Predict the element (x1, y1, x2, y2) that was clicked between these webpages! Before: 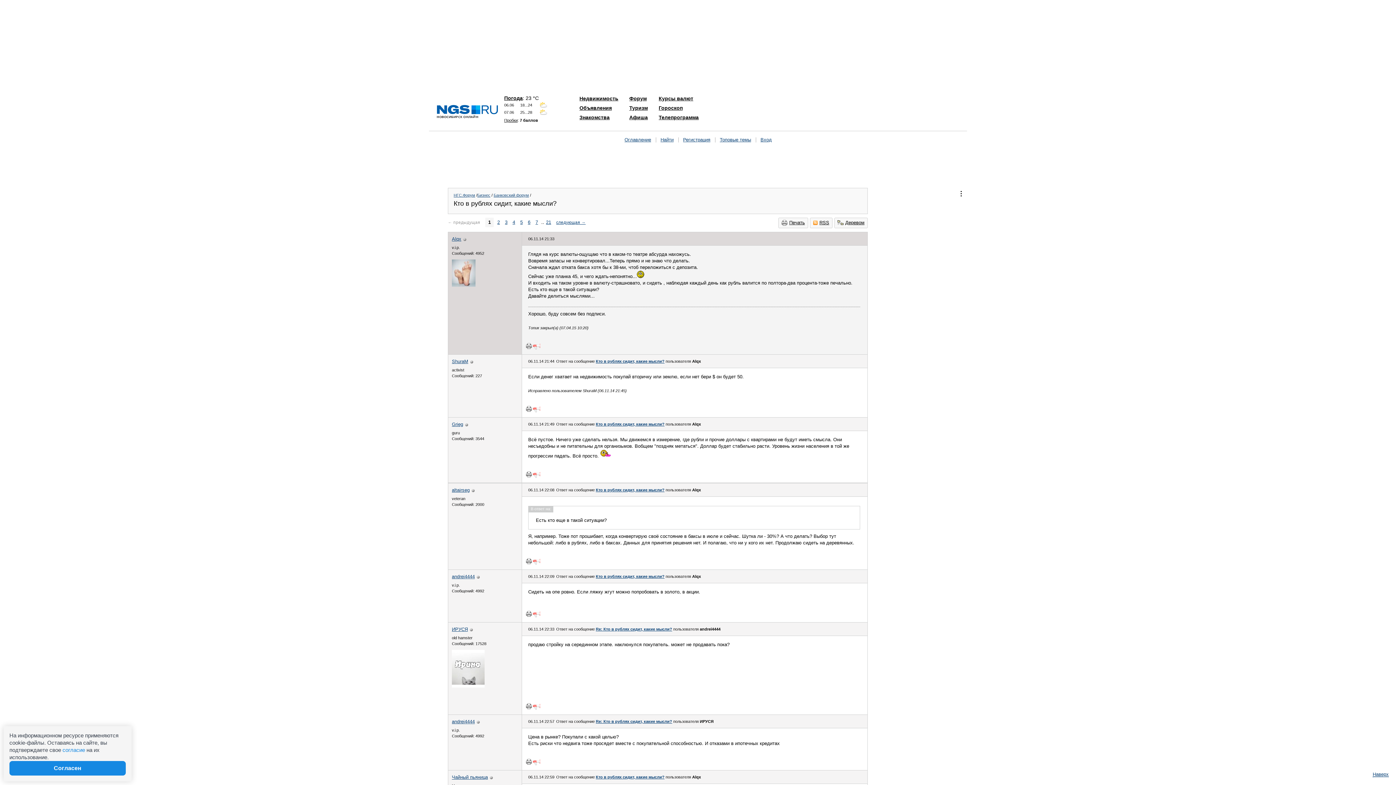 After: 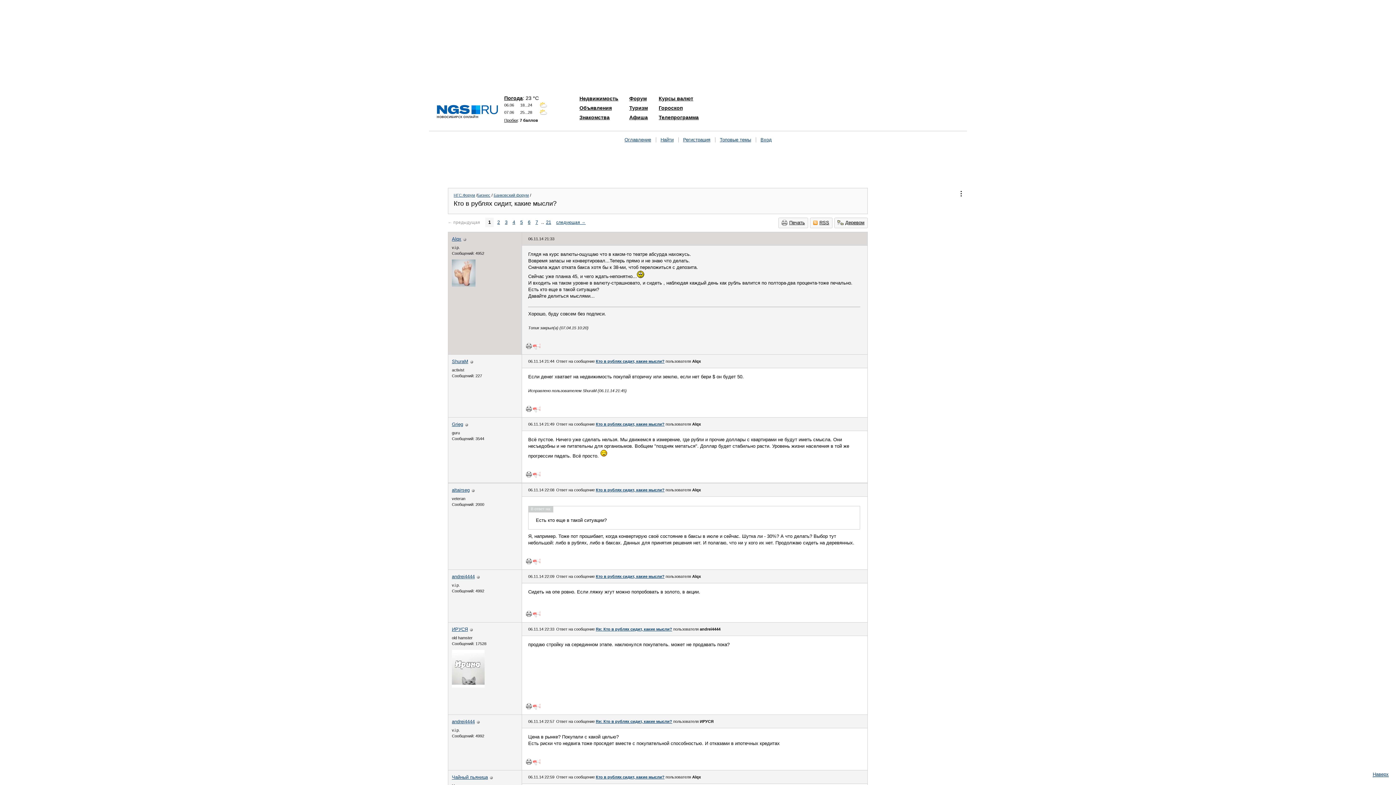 Action: label: согласие bbox: (62, 747, 85, 753)